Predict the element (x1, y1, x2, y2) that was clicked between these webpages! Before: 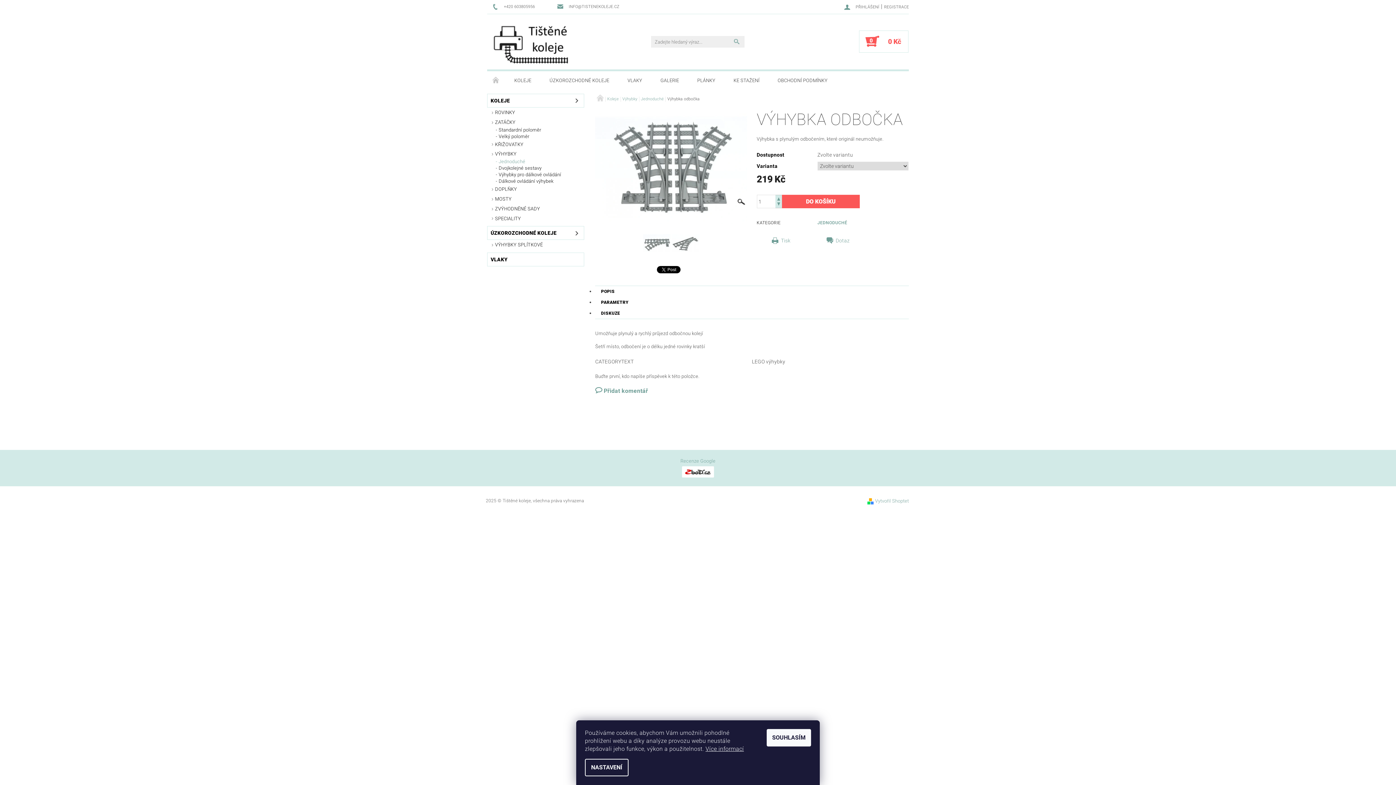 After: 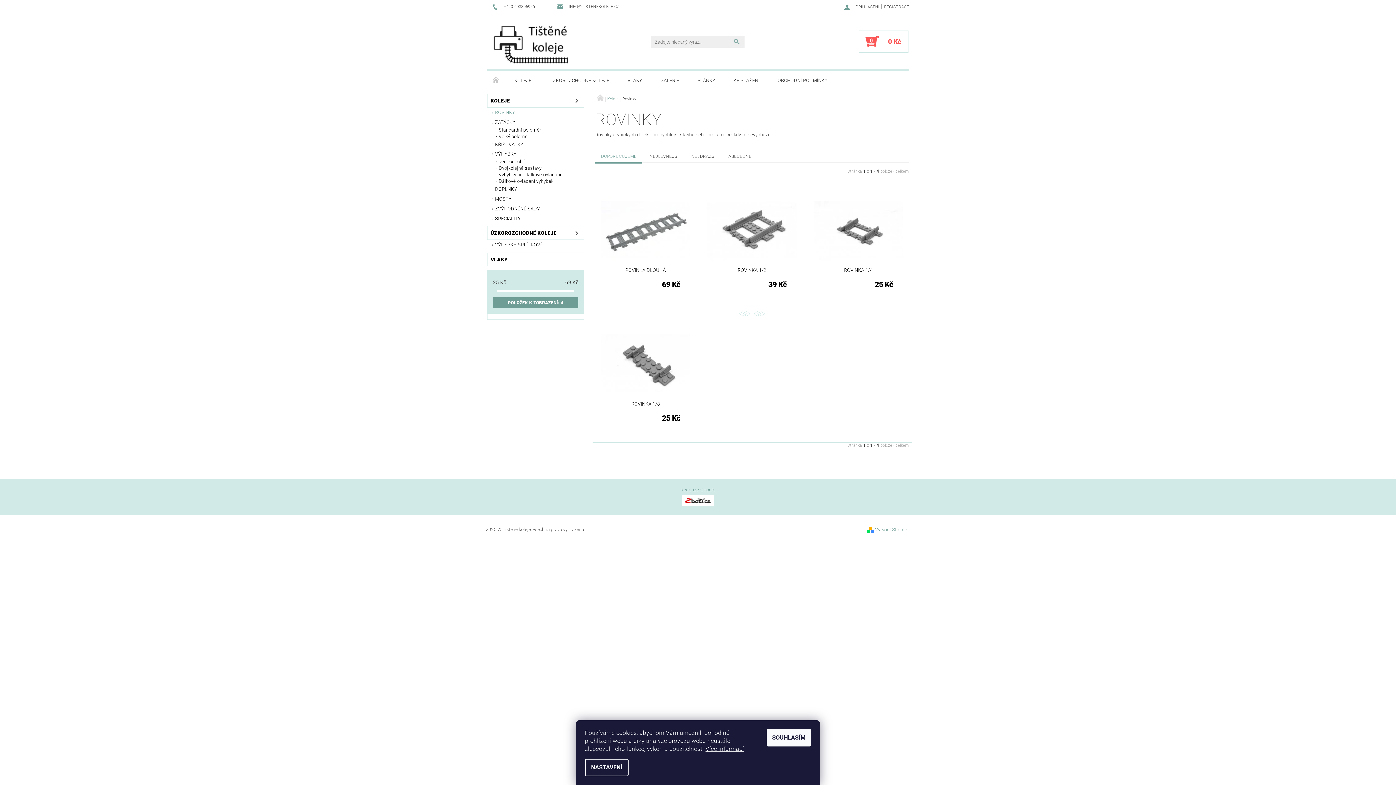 Action: label: ROVINKY bbox: (487, 108, 584, 117)